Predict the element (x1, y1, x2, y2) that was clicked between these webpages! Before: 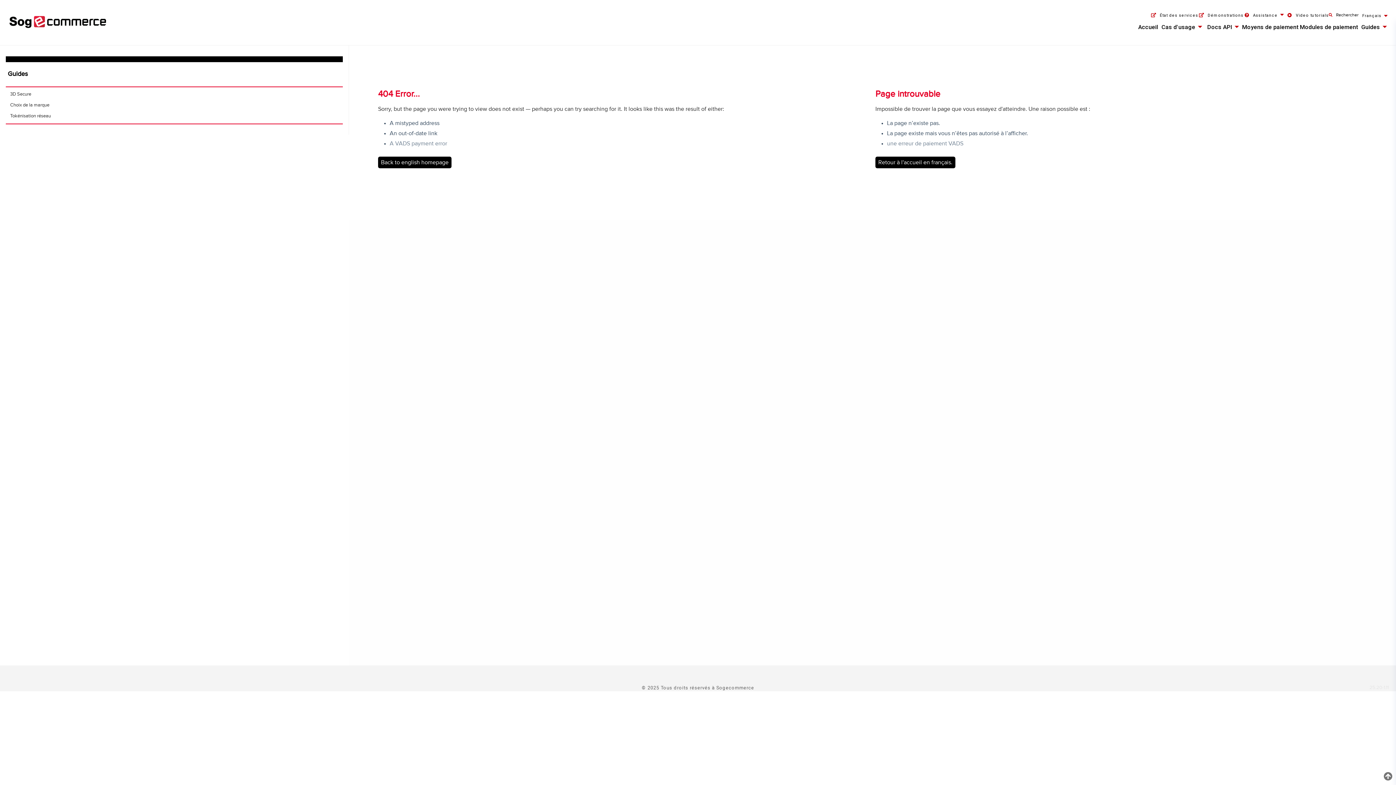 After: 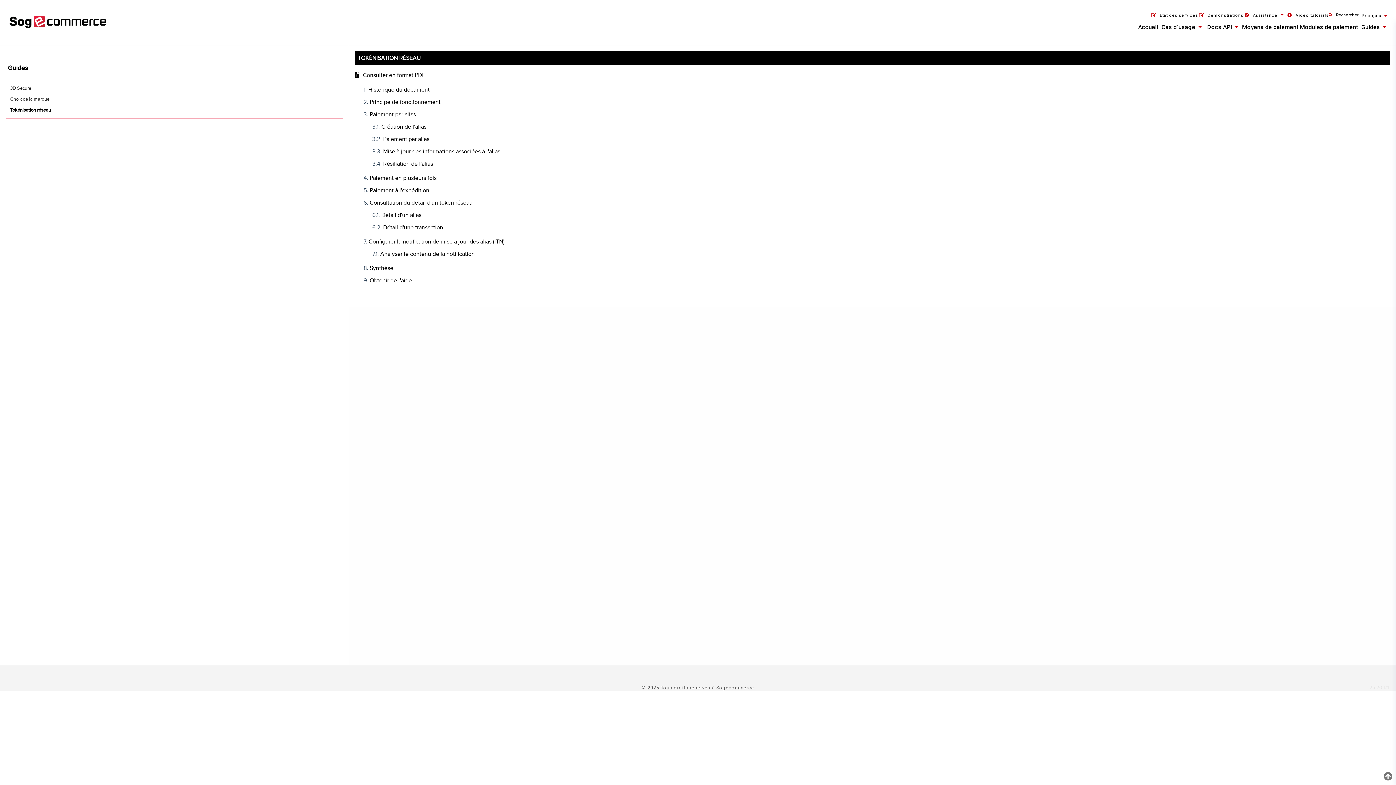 Action: label: Tokénisation réseau bbox: (10, 106, 342, 114)